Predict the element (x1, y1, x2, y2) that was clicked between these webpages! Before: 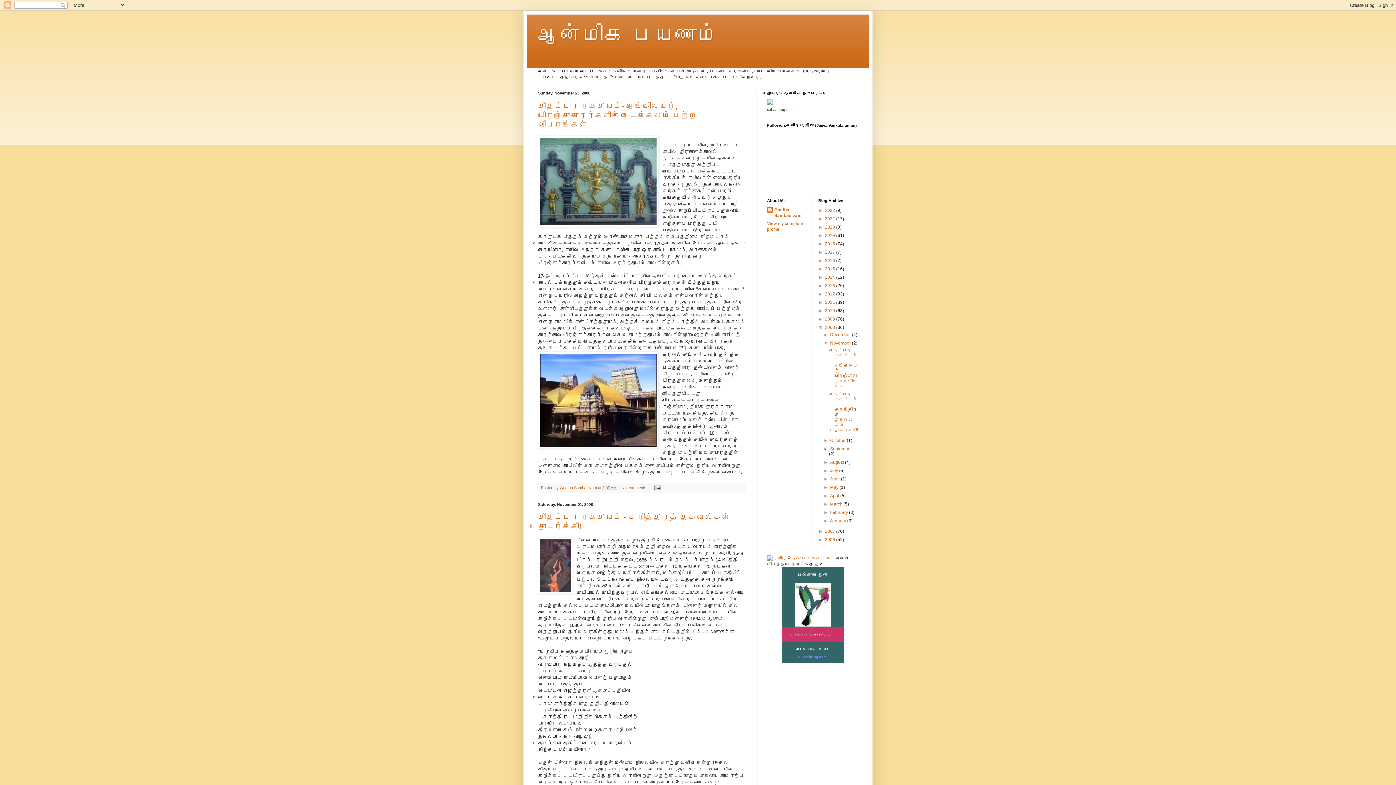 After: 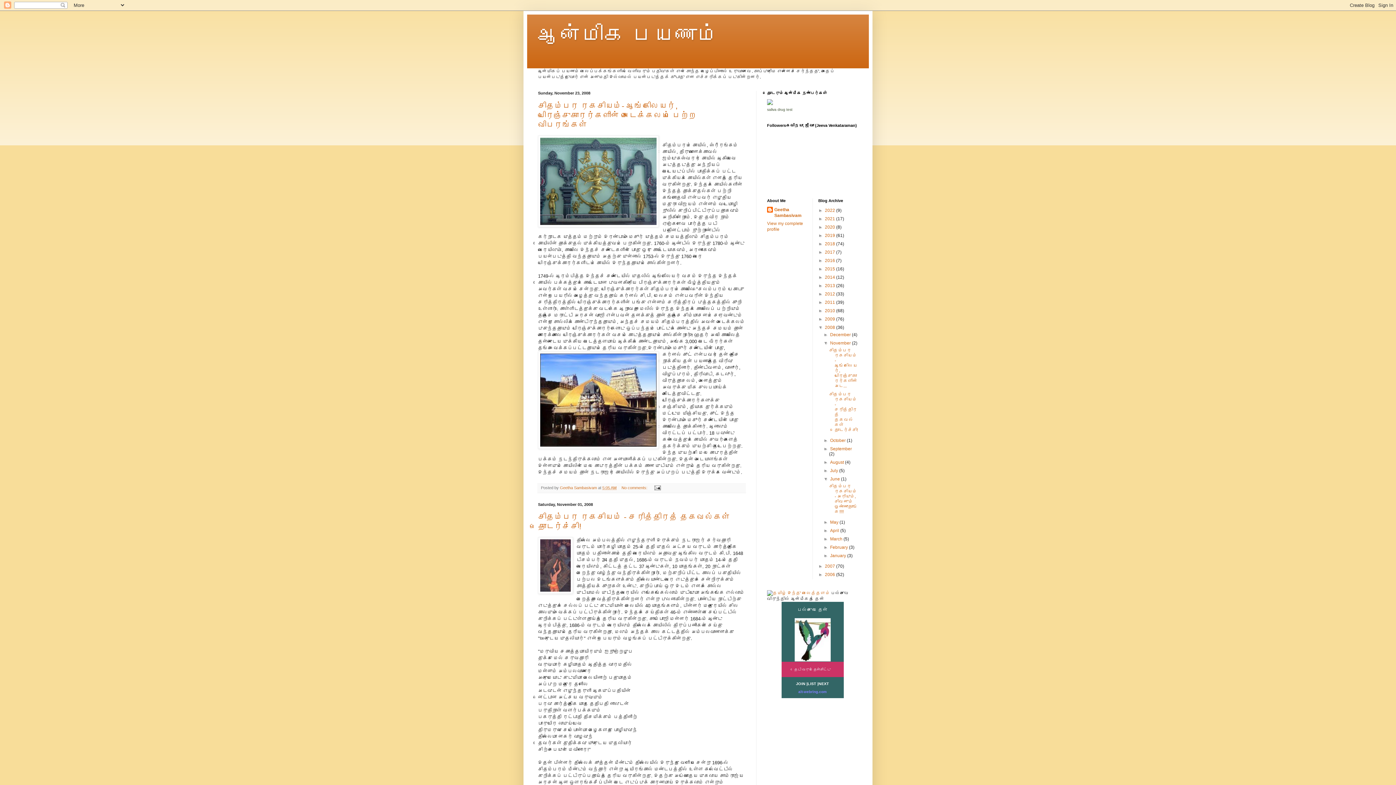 Action: bbox: (823, 476, 830, 481) label: ►  